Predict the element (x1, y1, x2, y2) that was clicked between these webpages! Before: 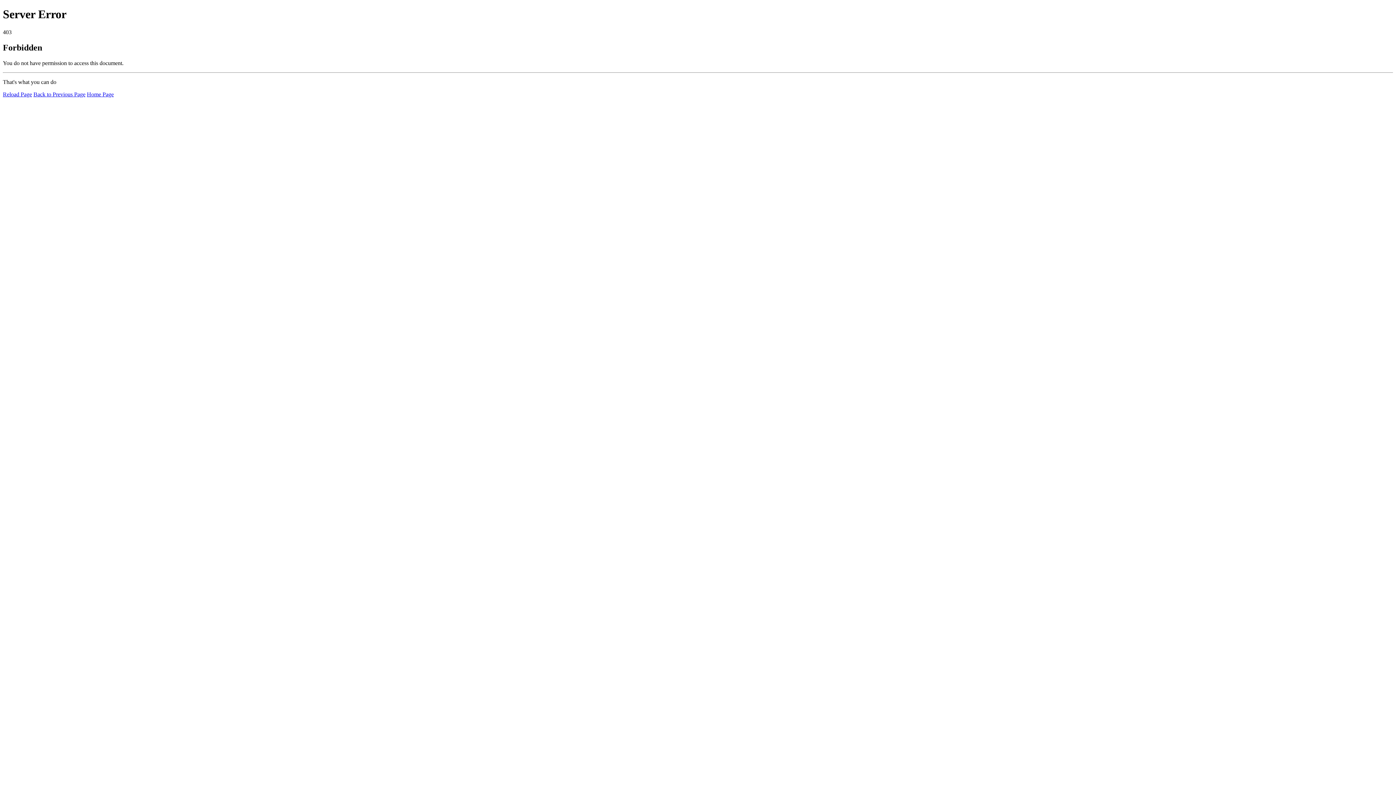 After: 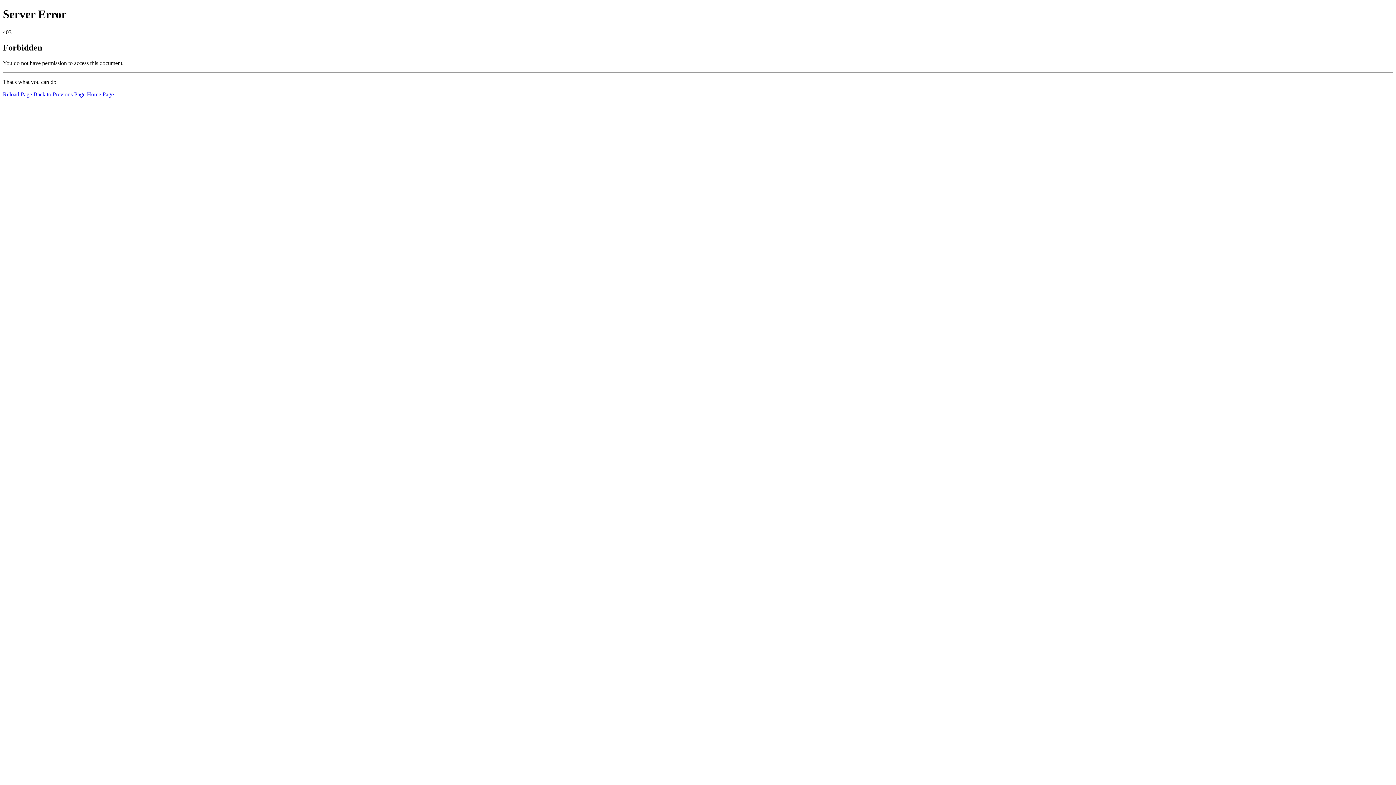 Action: bbox: (2, 91, 32, 97) label: Reload Page